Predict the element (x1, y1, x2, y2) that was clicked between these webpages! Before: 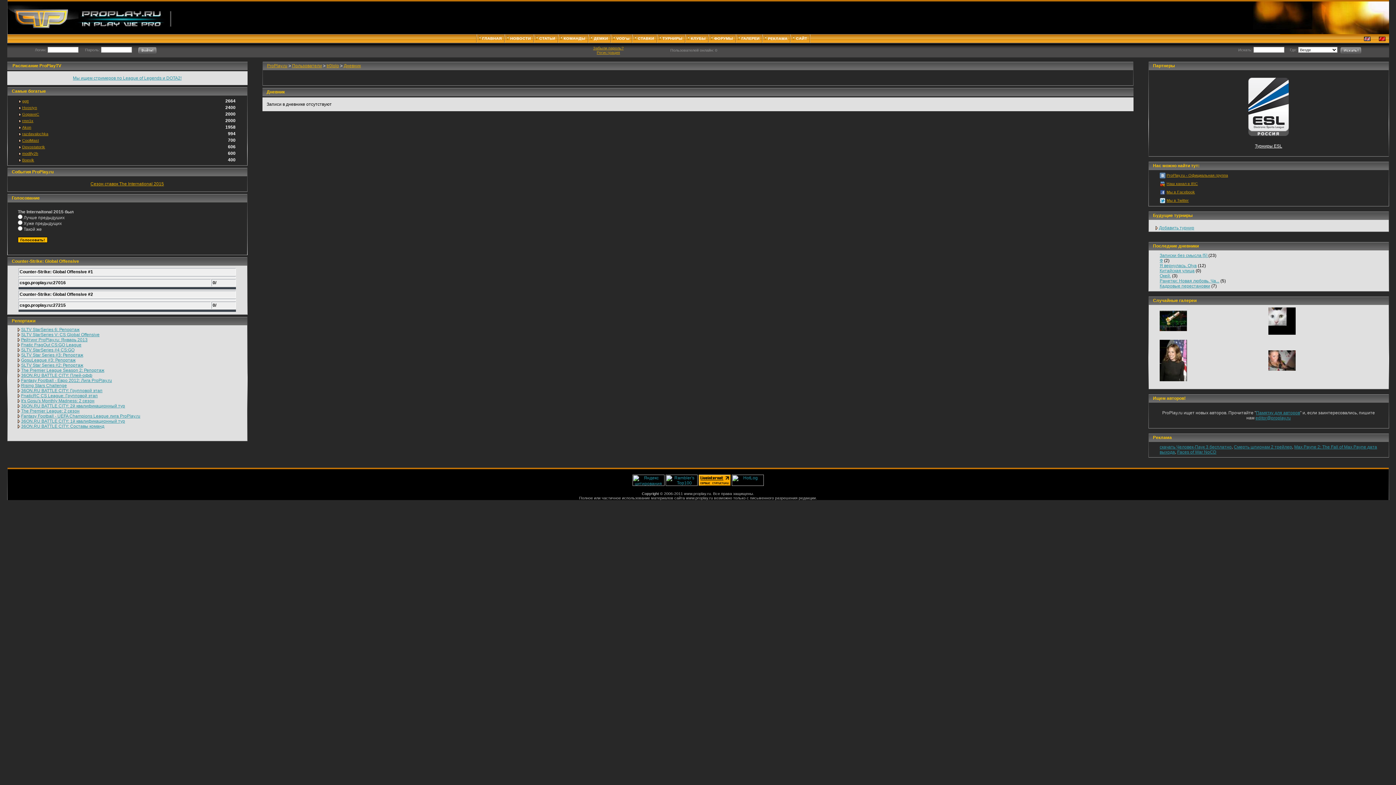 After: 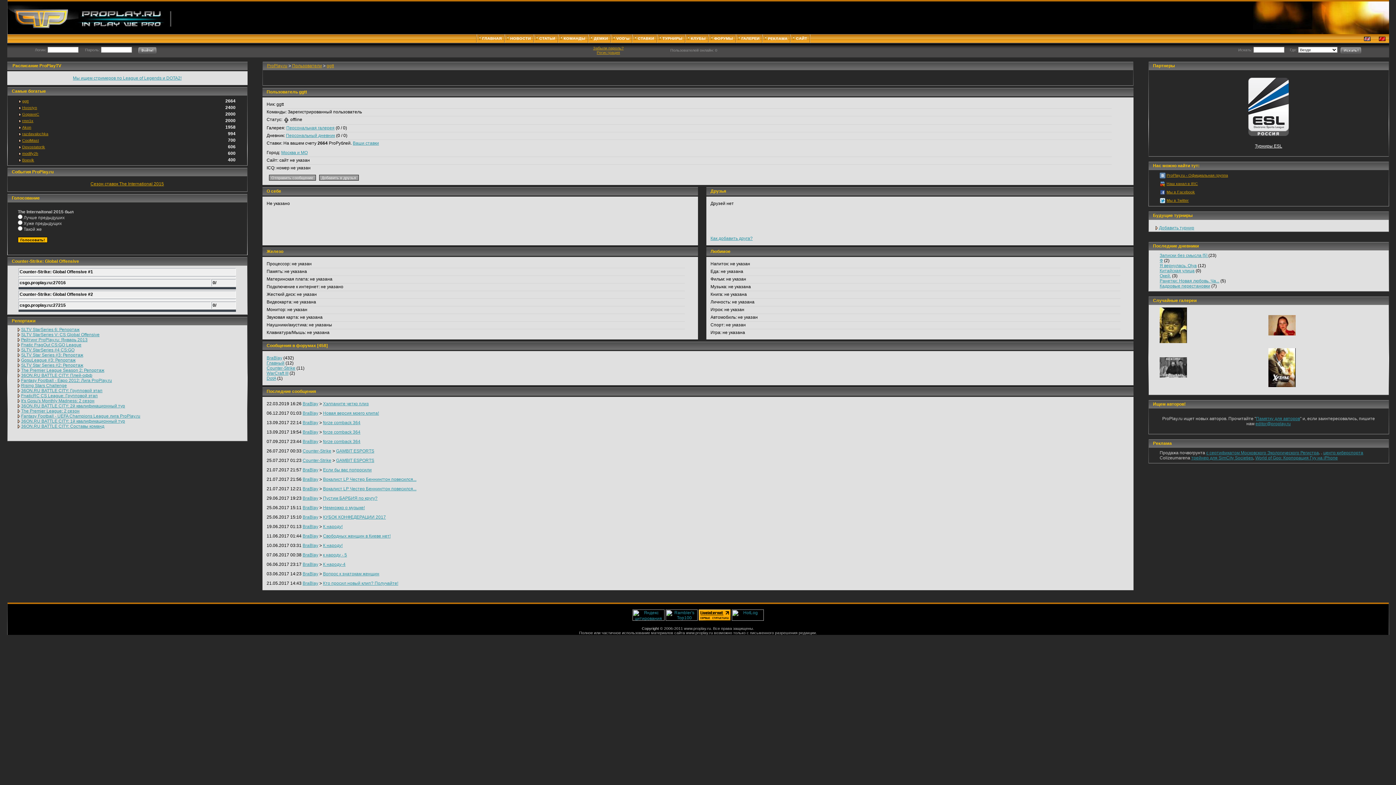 Action: bbox: (22, 98, 28, 103) label: ggtt